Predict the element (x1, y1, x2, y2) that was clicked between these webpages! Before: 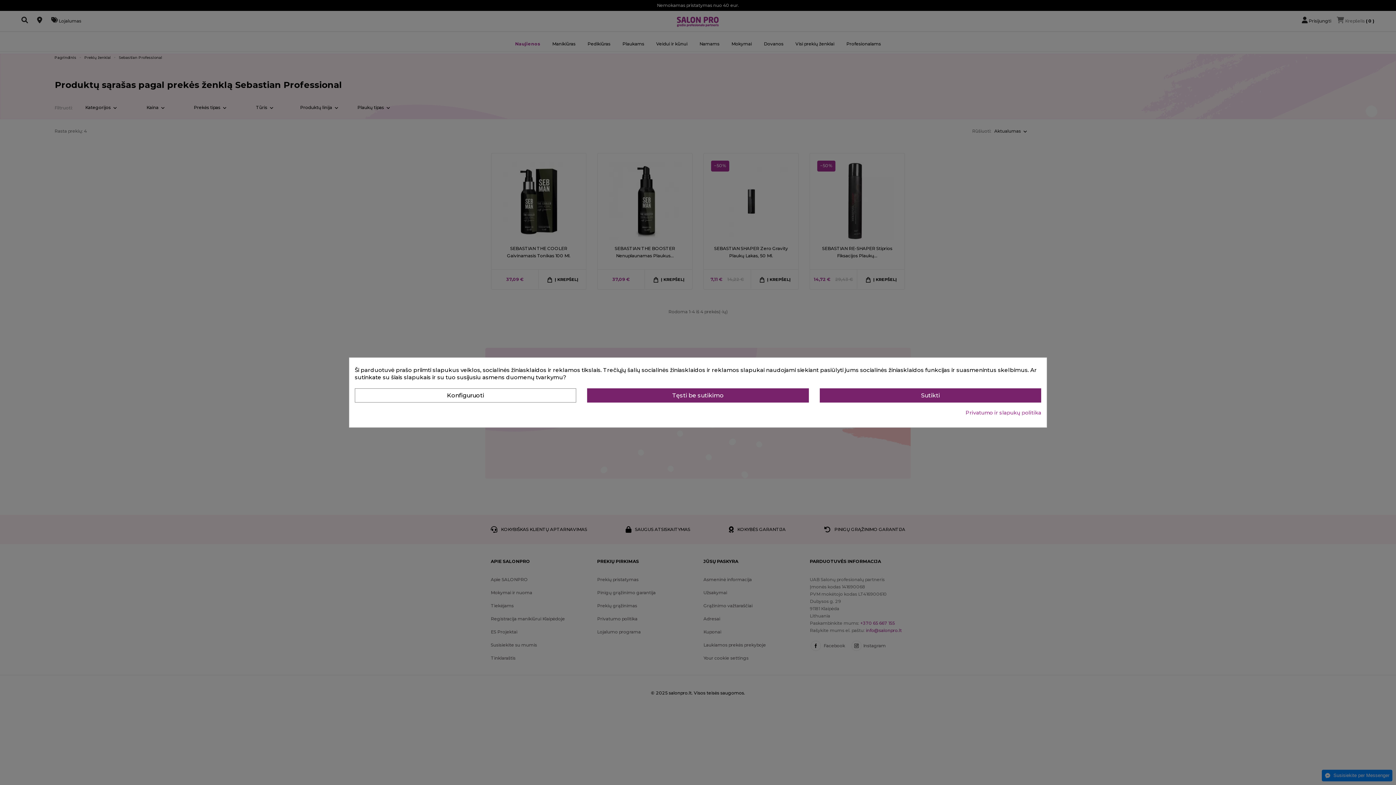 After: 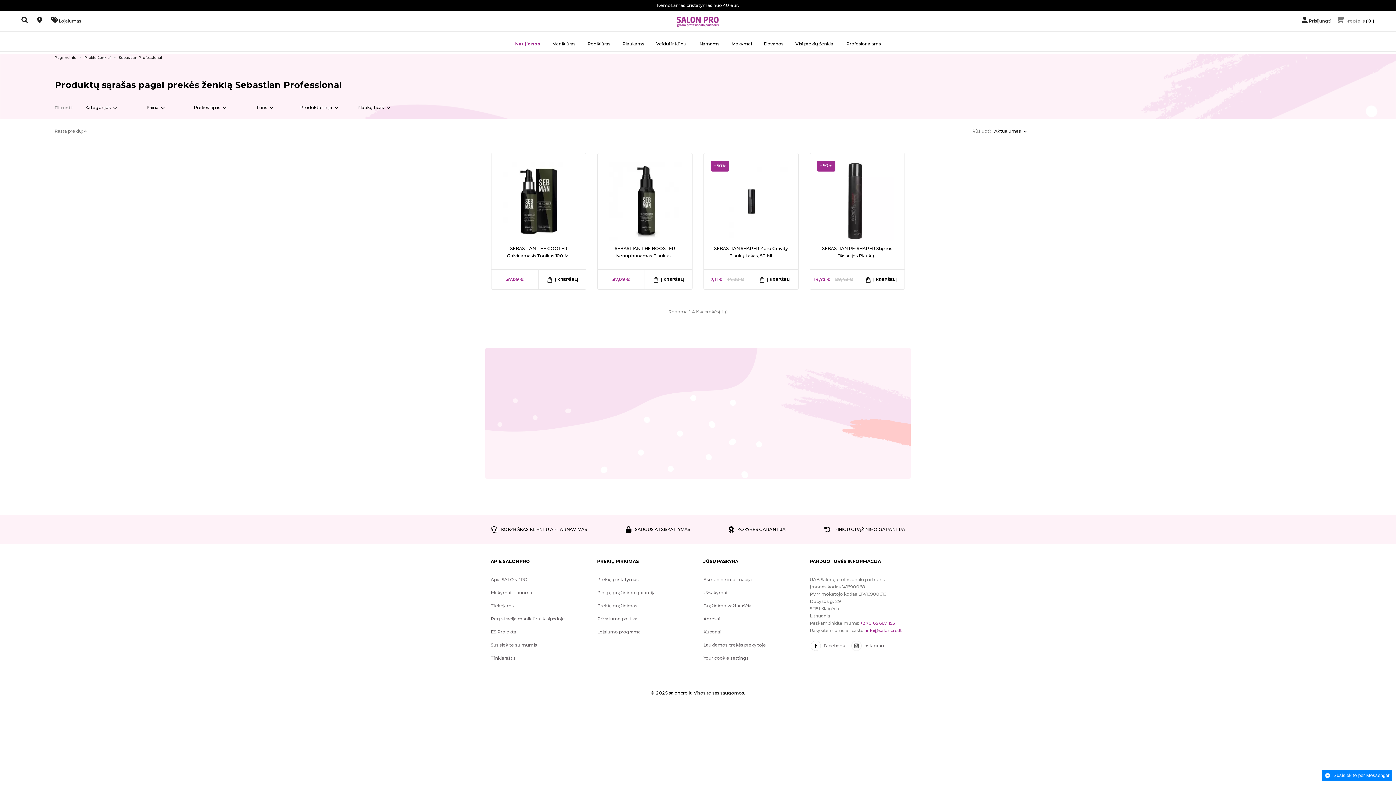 Action: label: Sutikti bbox: (819, 388, 1041, 402)